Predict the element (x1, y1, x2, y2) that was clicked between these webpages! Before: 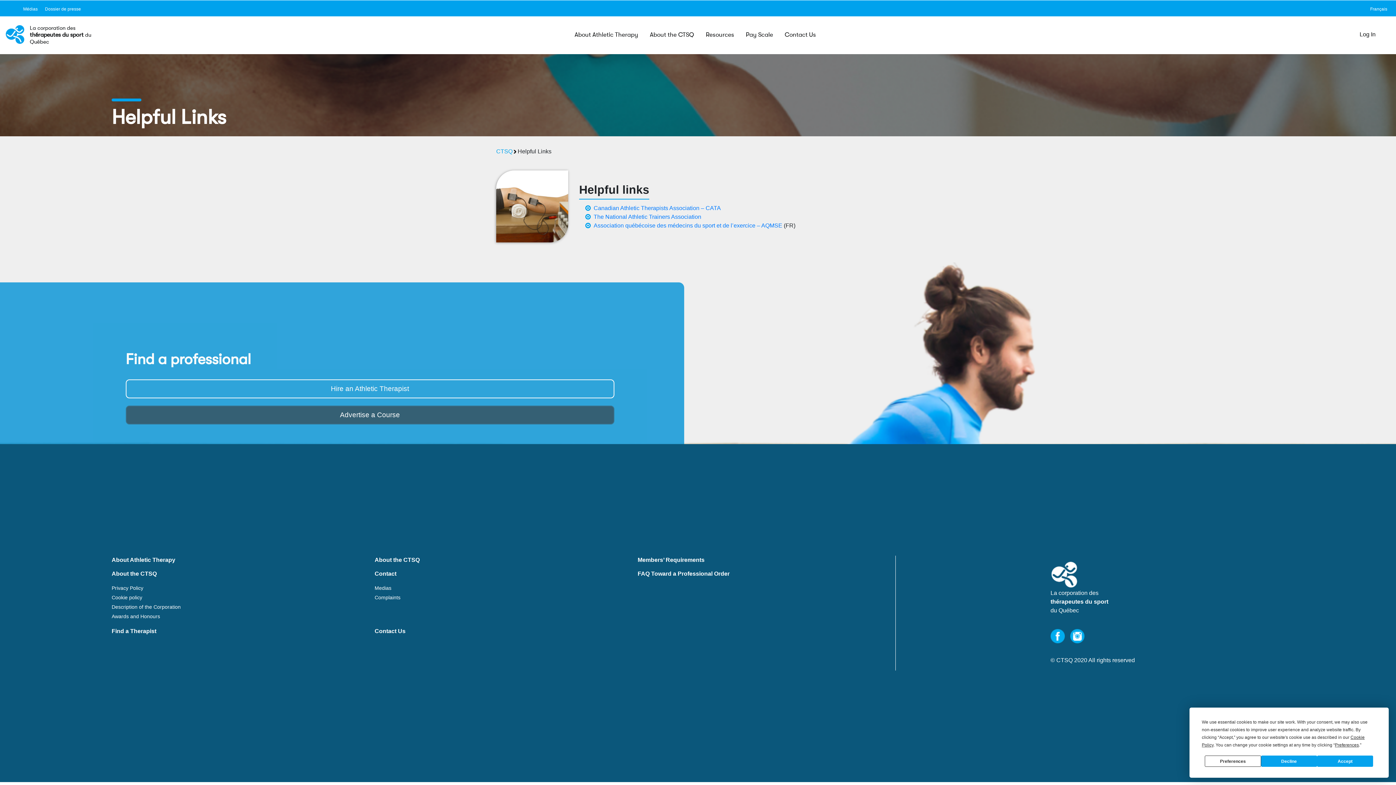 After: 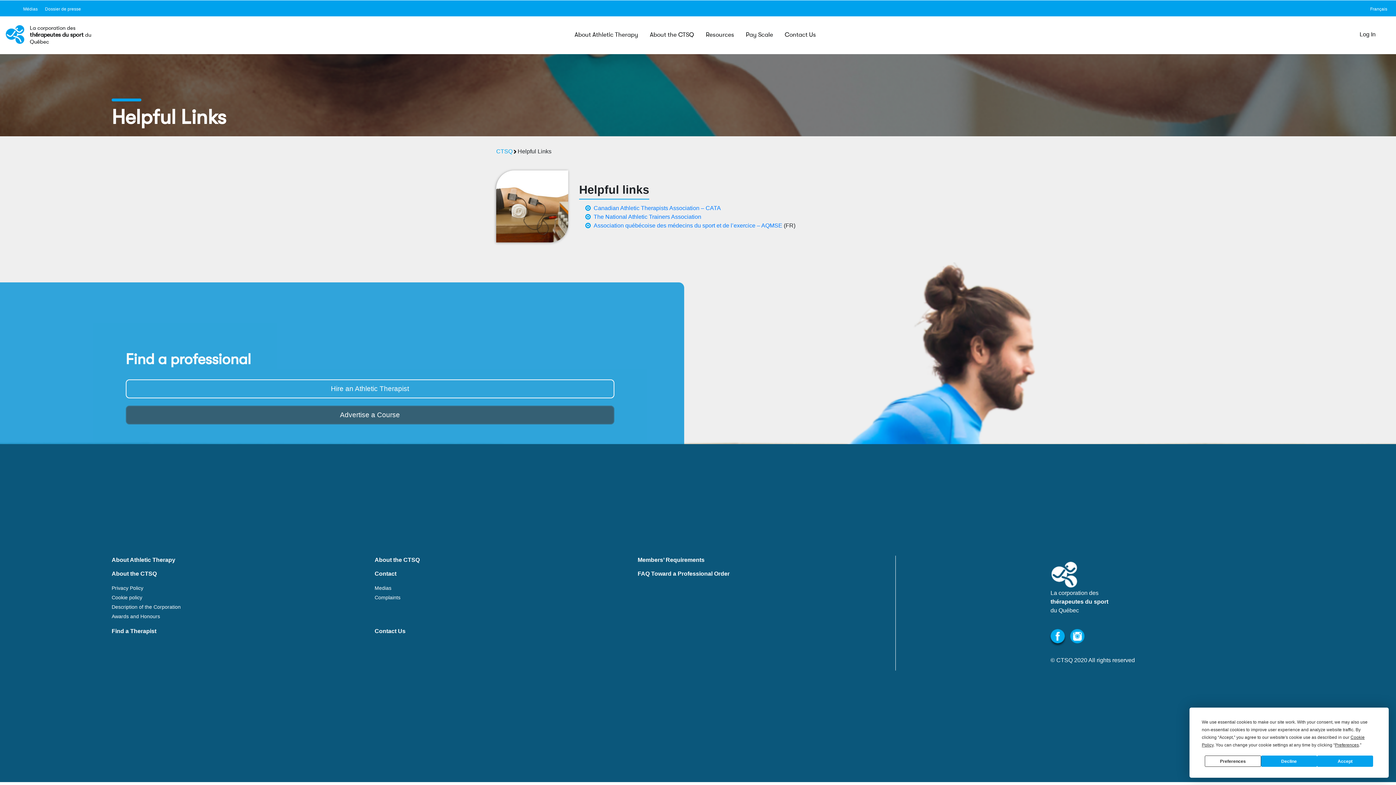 Action: bbox: (1050, 633, 1064, 639)